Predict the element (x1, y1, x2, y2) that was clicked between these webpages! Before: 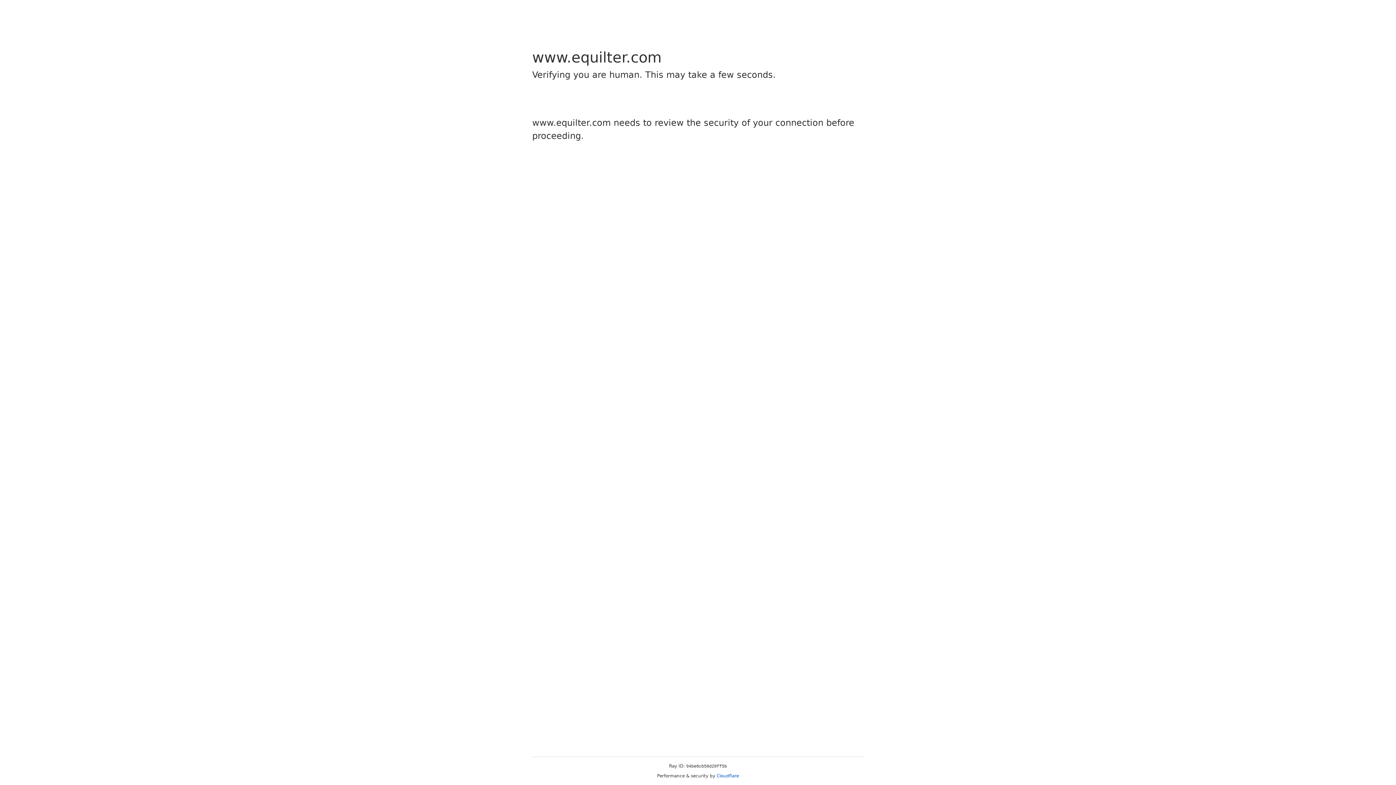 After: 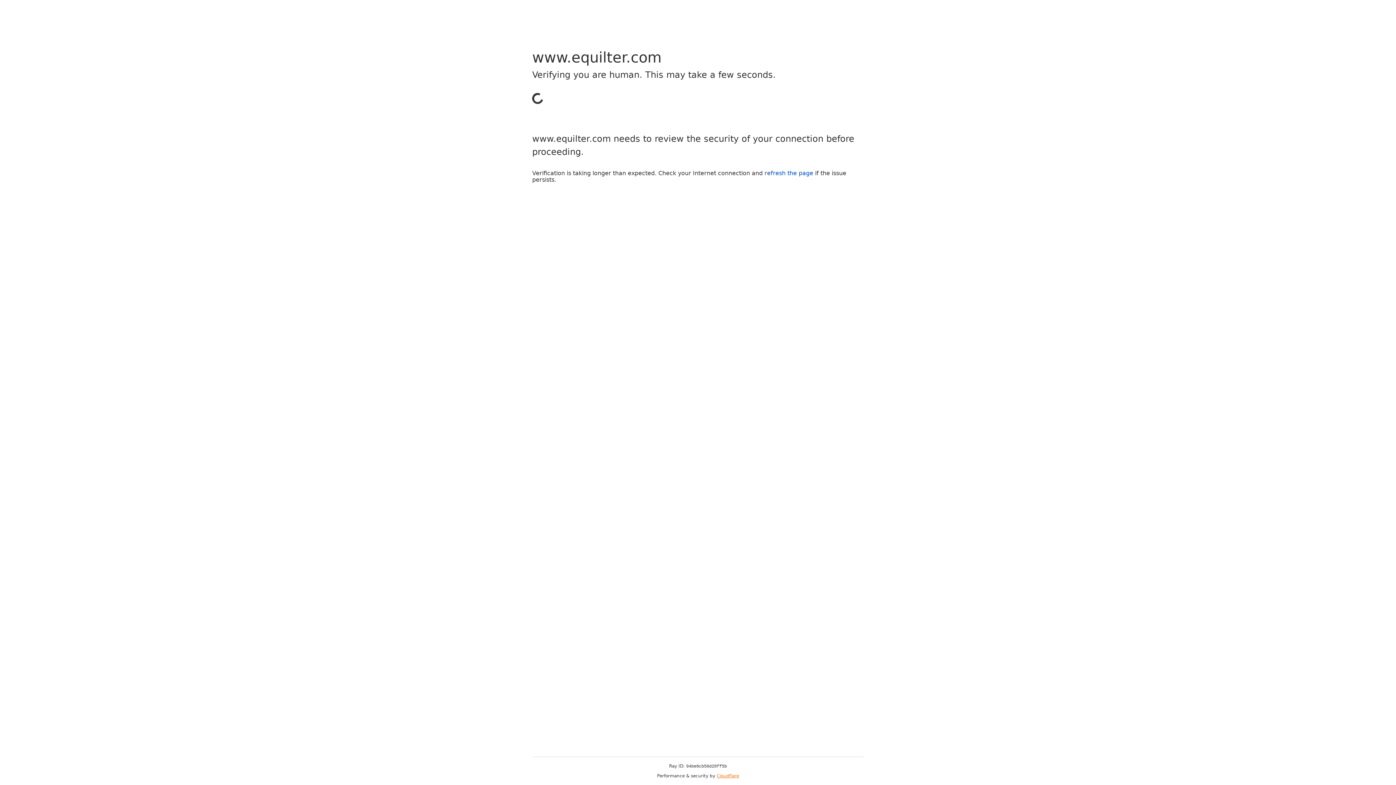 Action: bbox: (716, 773, 739, 778) label: Cloudflare